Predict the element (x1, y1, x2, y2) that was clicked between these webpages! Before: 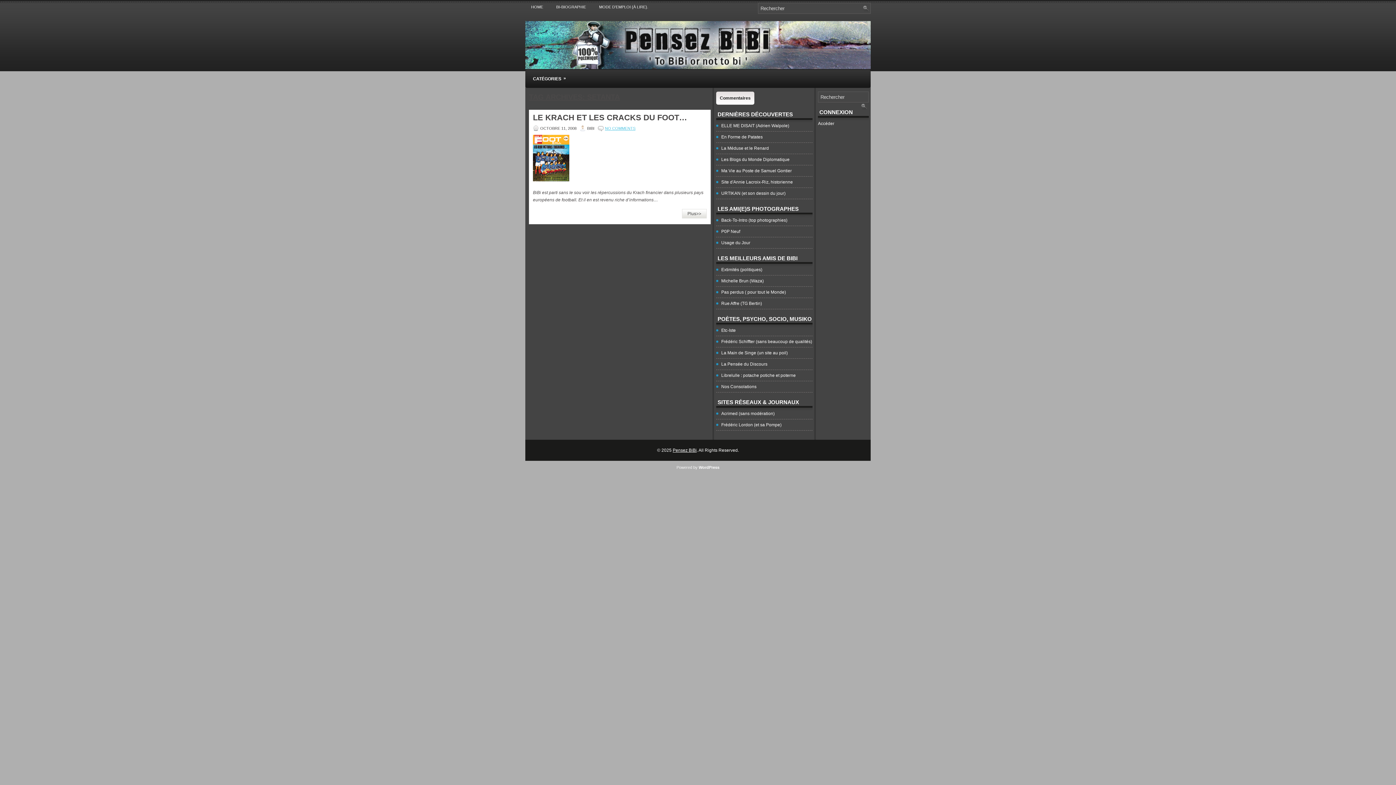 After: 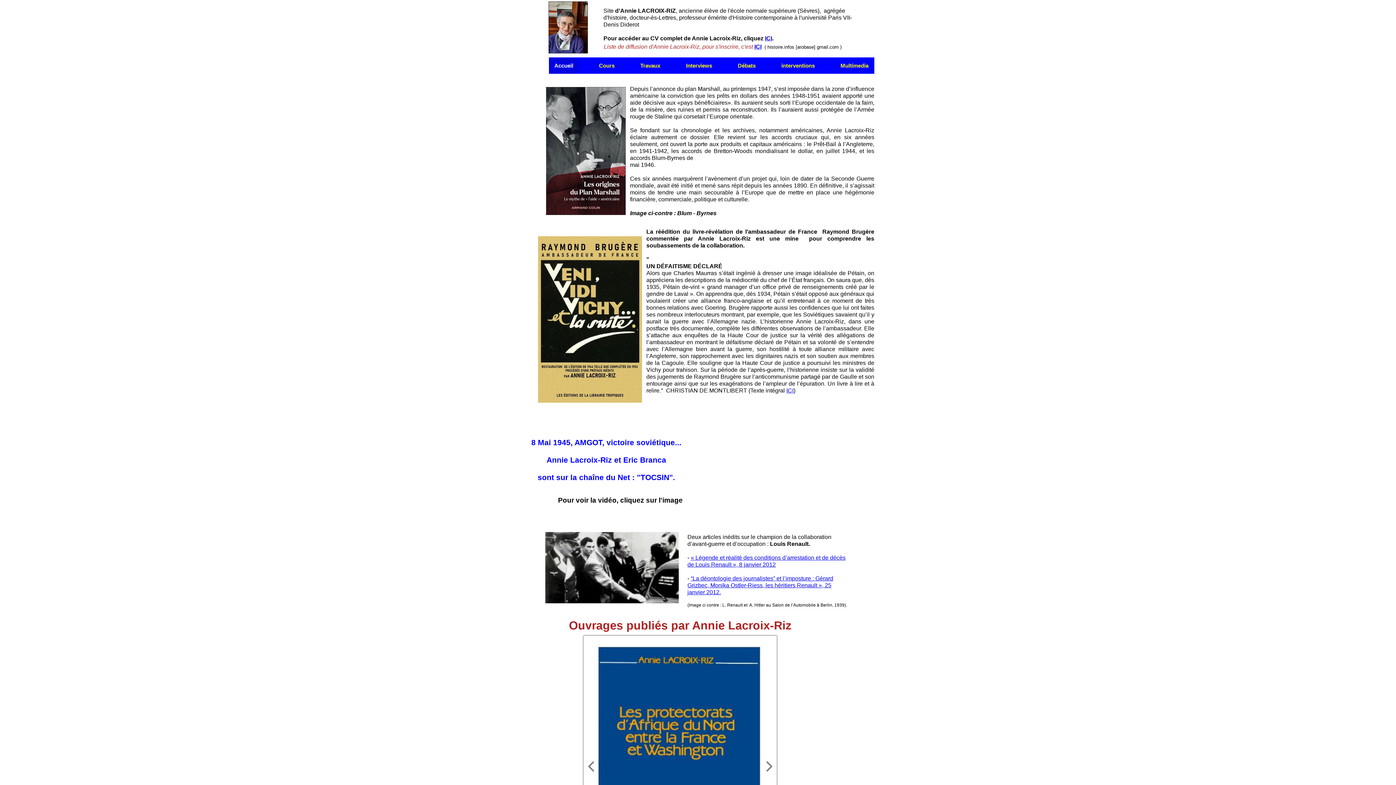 Action: bbox: (721, 179, 793, 184) label: Site d'Annie Lacroix-Riz, historienne